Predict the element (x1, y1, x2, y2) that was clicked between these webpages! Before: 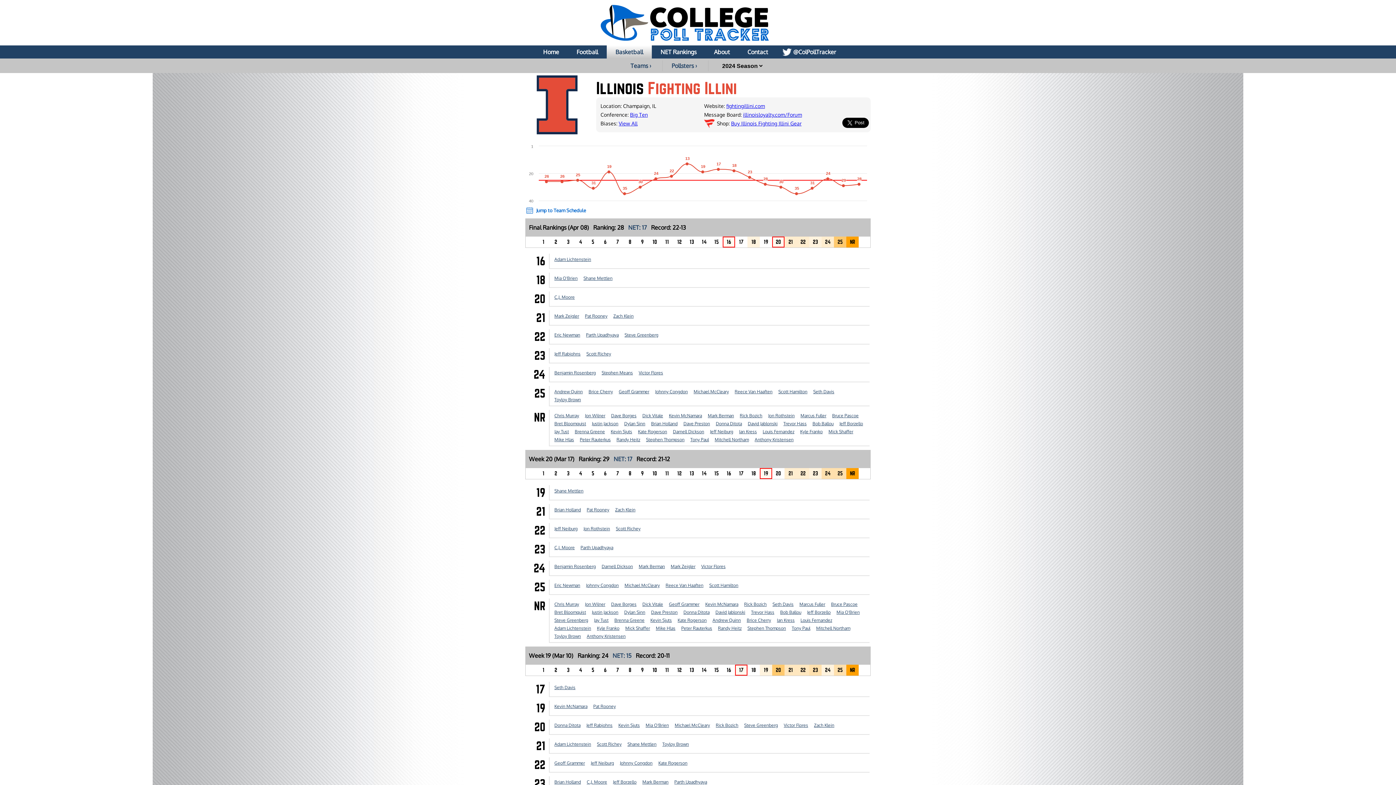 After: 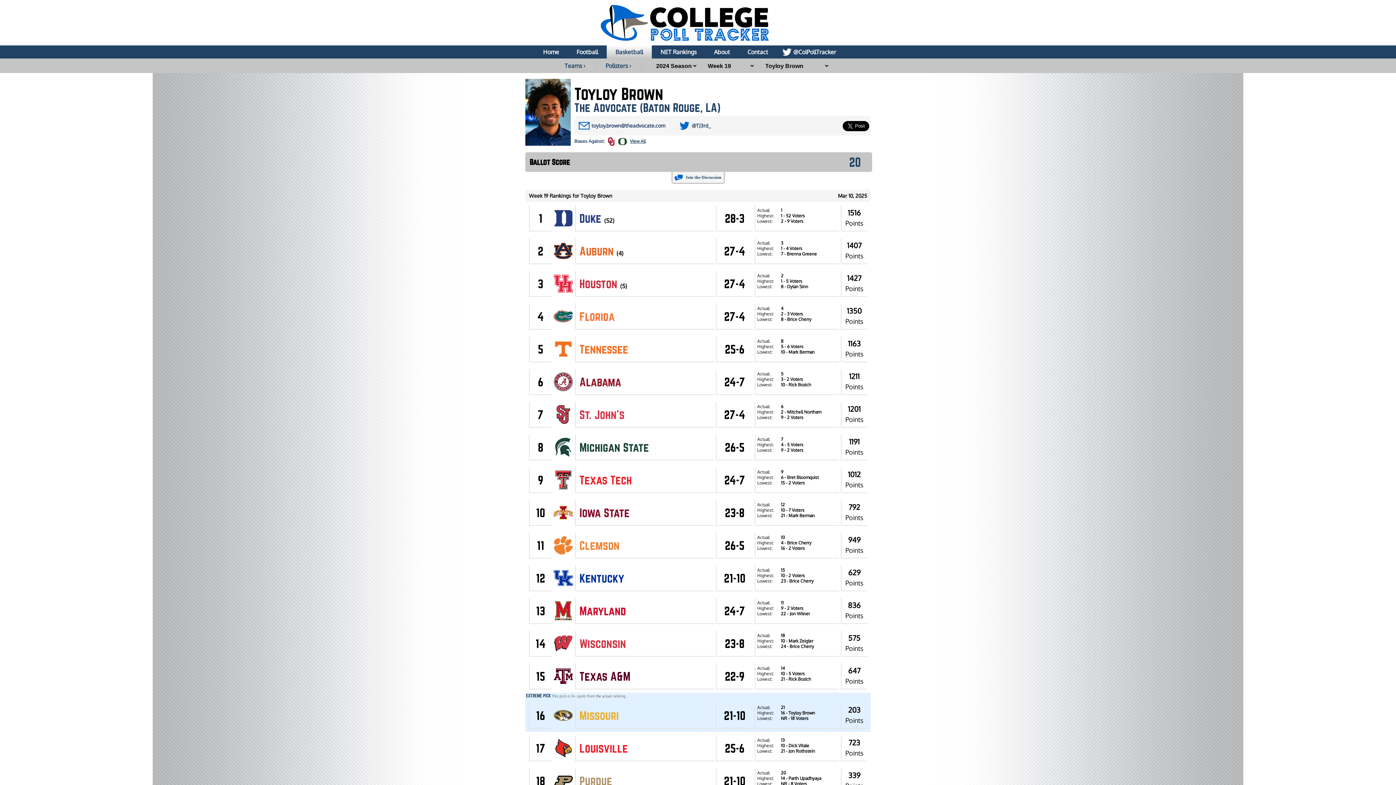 Action: bbox: (662, 741, 689, 748) label: Toyloy Brown